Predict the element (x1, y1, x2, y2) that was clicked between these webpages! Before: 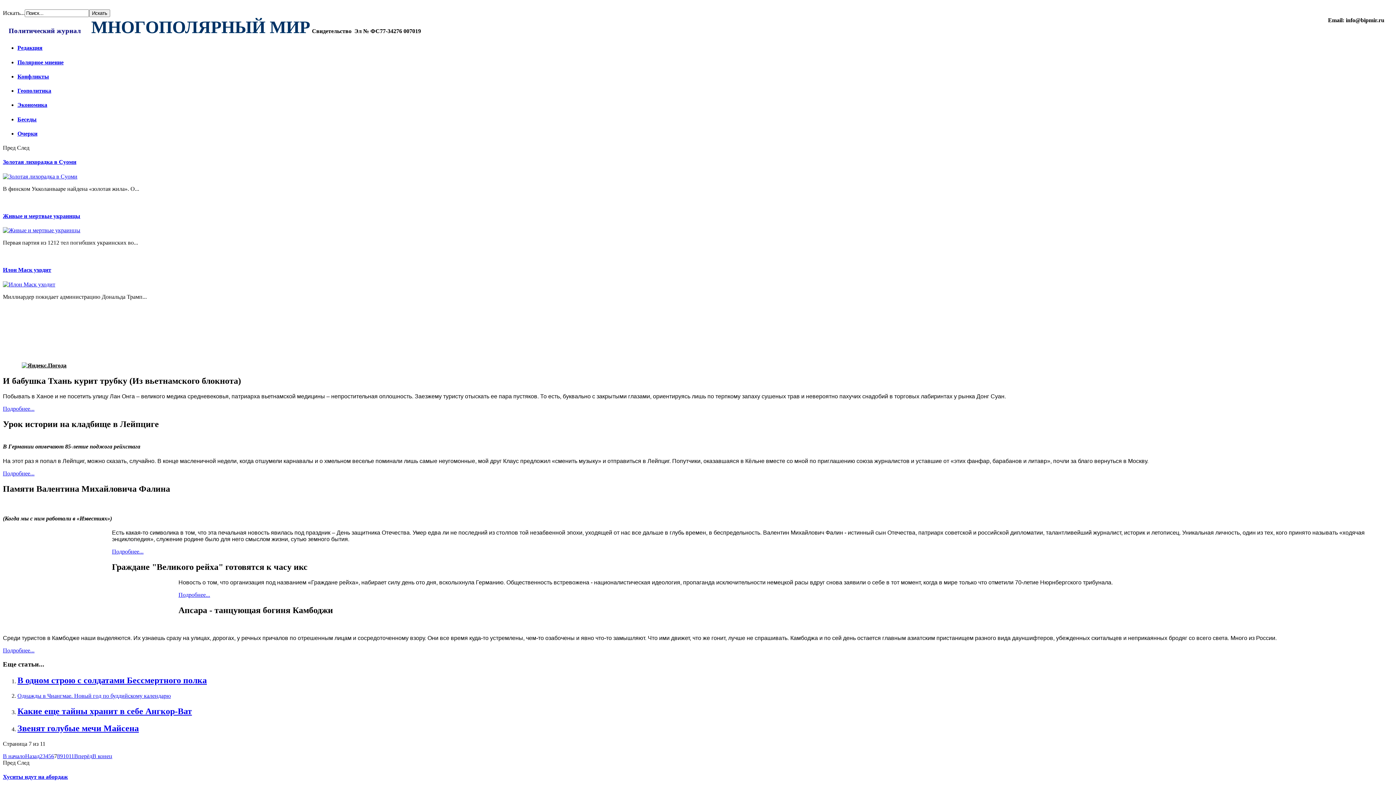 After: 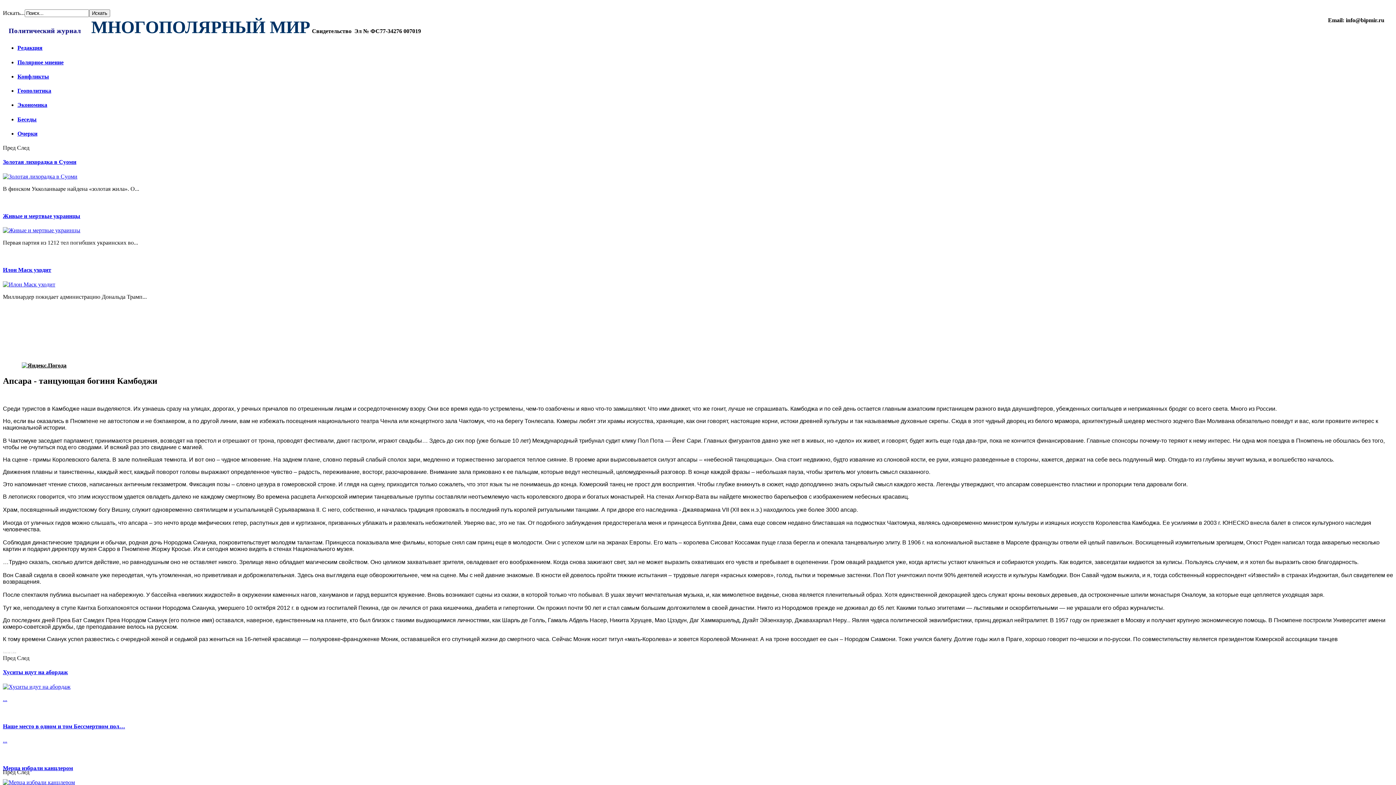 Action: label: Подробнее... bbox: (2, 647, 34, 653)